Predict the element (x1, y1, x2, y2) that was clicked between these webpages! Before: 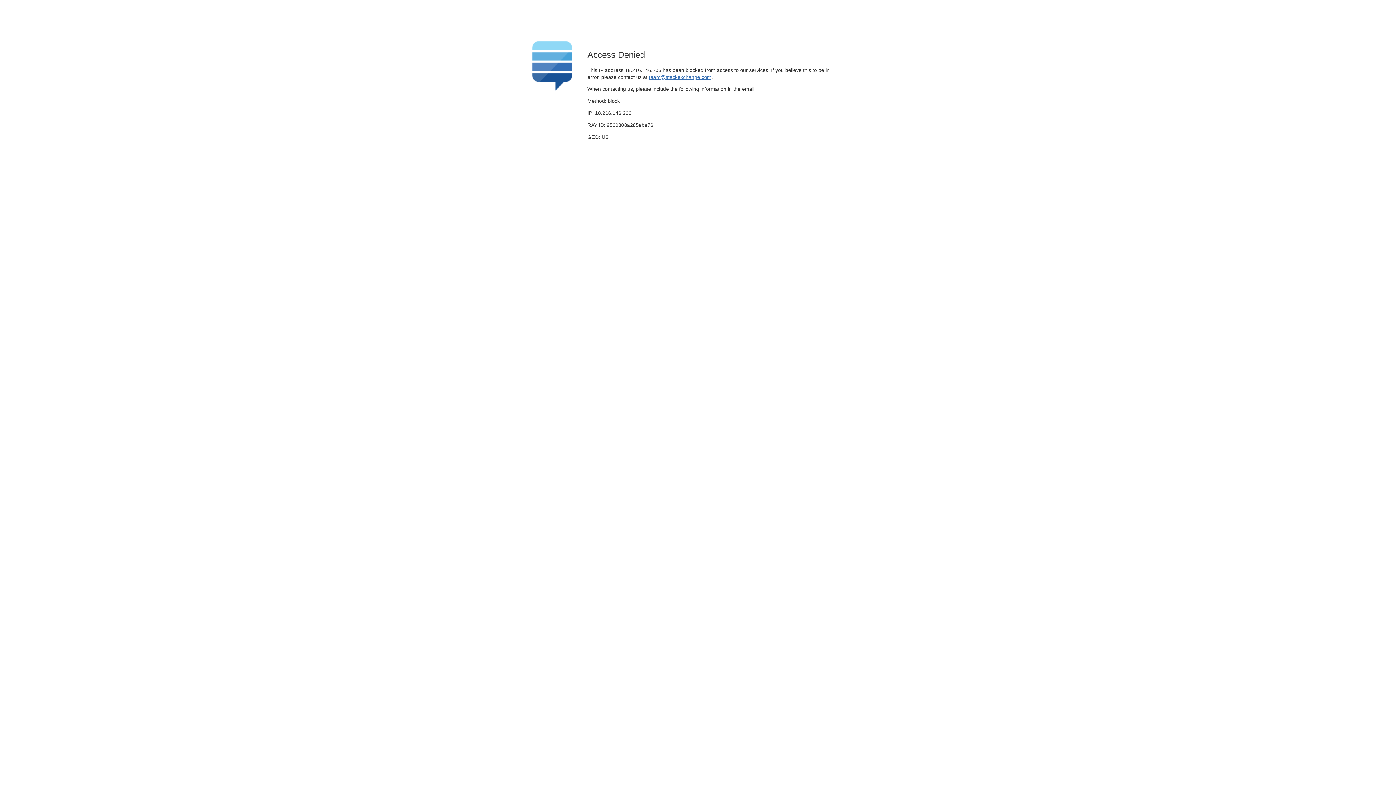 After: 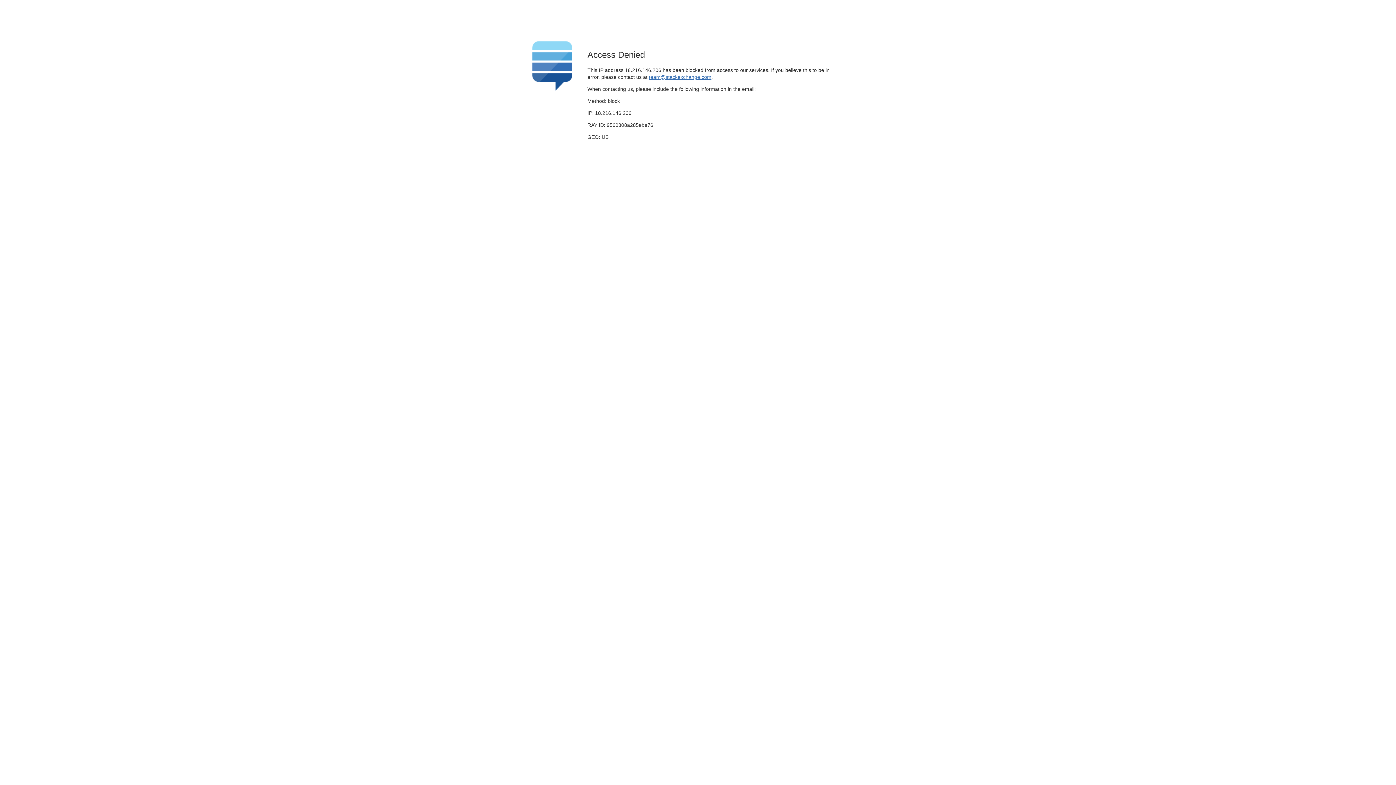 Action: bbox: (649, 74, 711, 79) label: team@stackexchange.com